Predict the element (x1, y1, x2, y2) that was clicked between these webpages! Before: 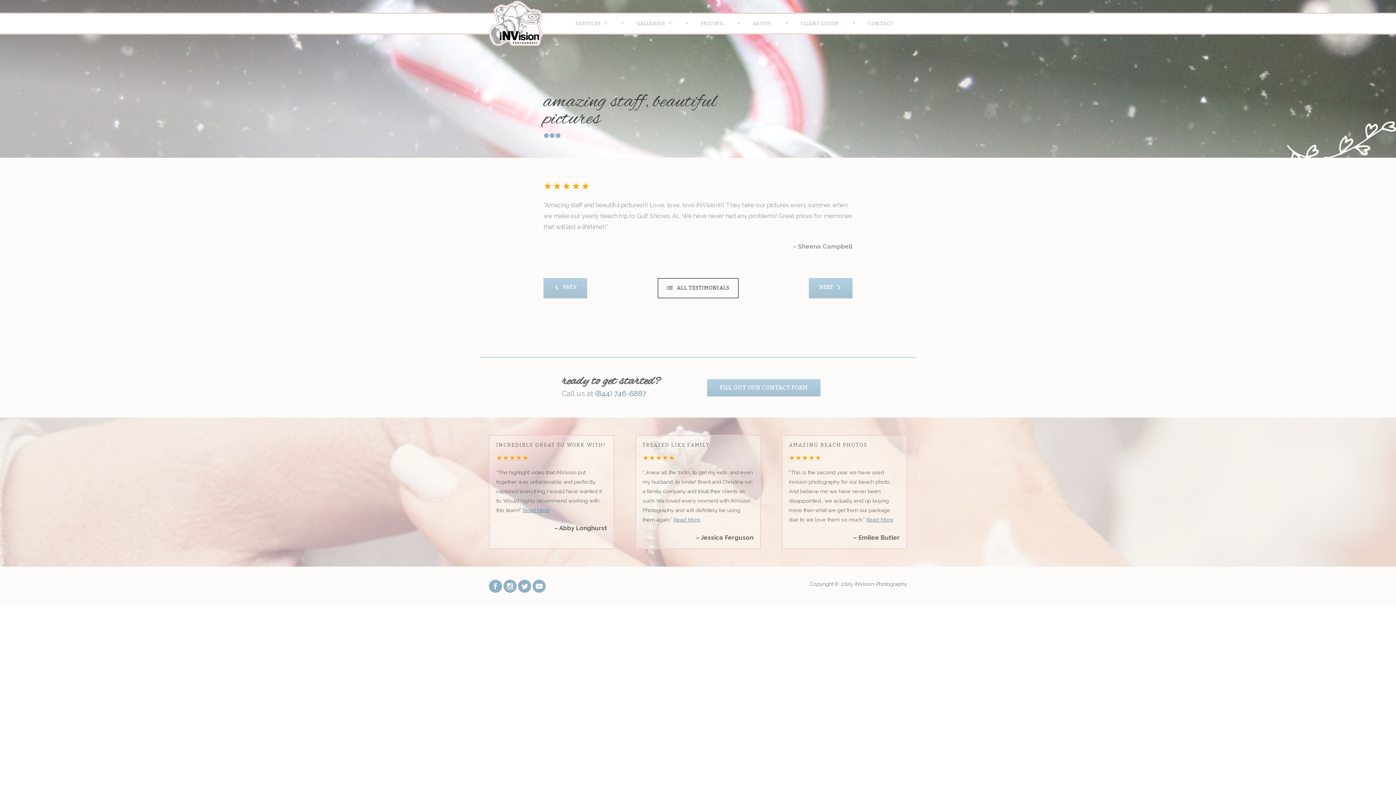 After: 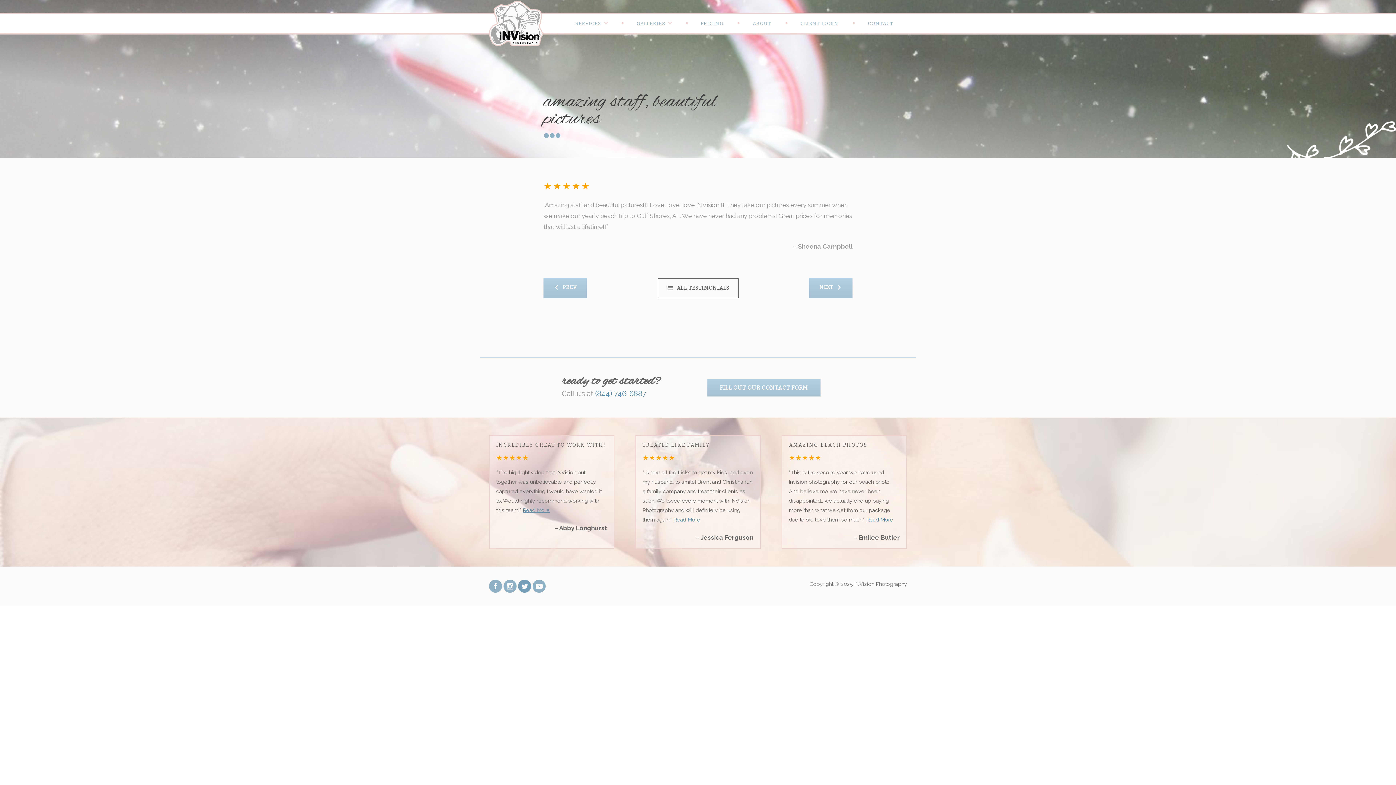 Action: bbox: (518, 580, 531, 593)